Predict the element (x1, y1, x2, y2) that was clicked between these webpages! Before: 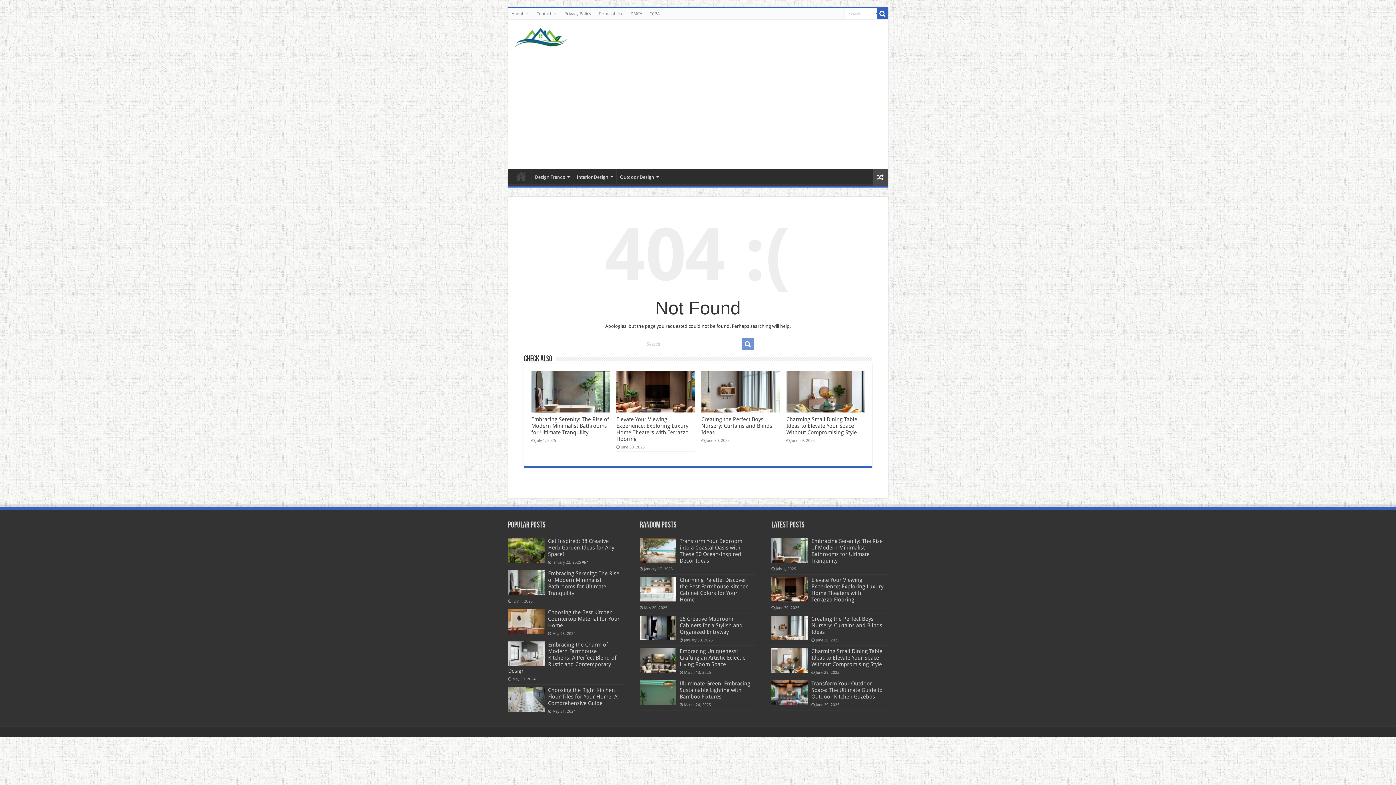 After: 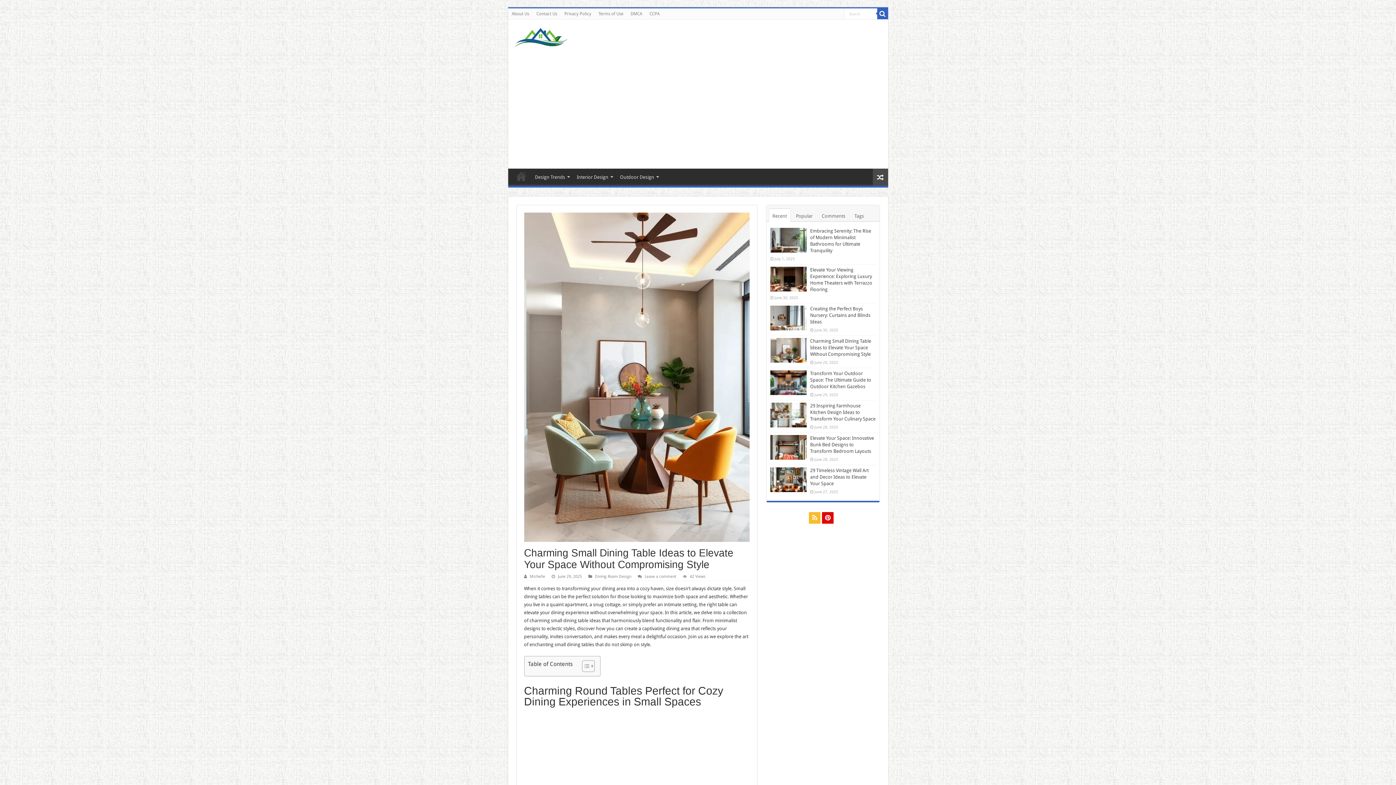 Action: label: Charming Small Dining Table Ideas to Elevate Your Space Without Compromising Style bbox: (786, 416, 857, 435)